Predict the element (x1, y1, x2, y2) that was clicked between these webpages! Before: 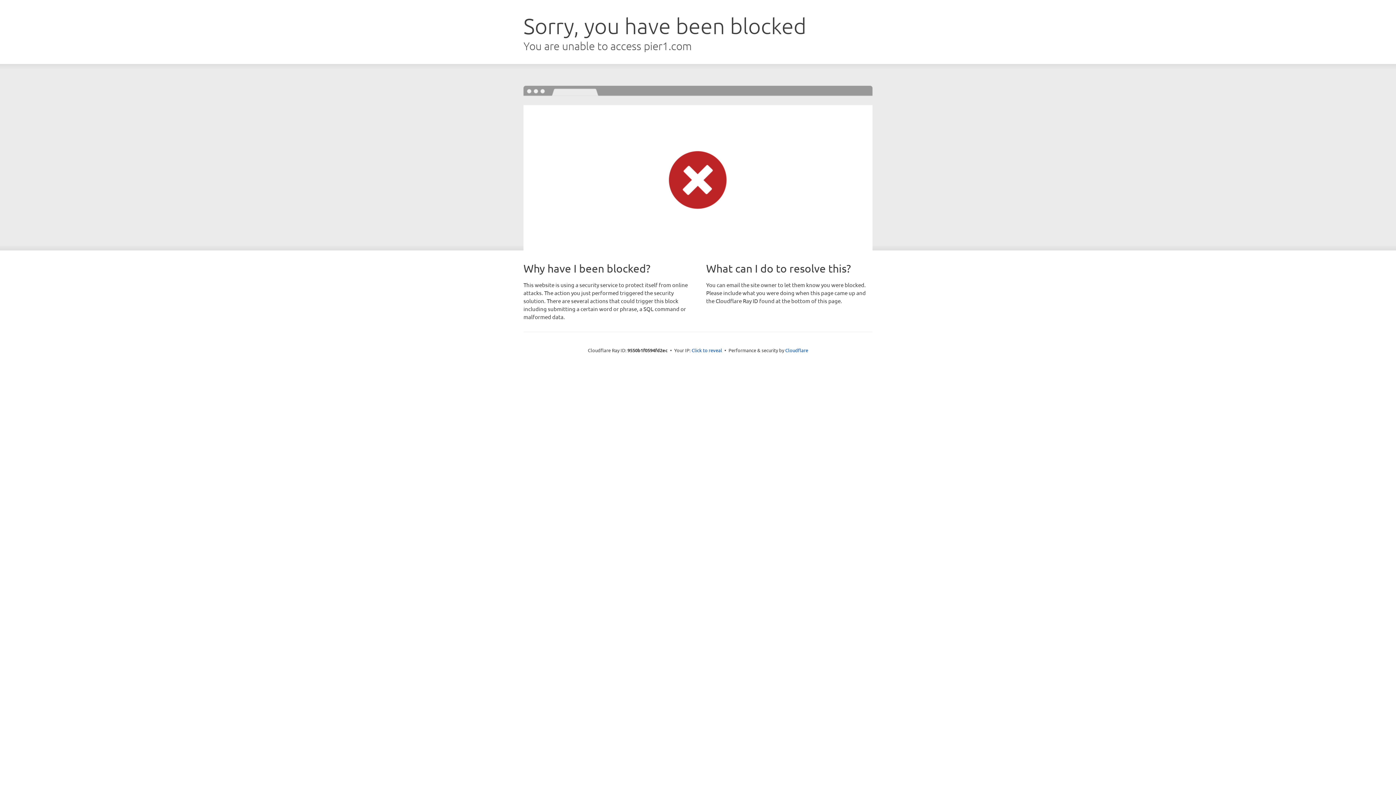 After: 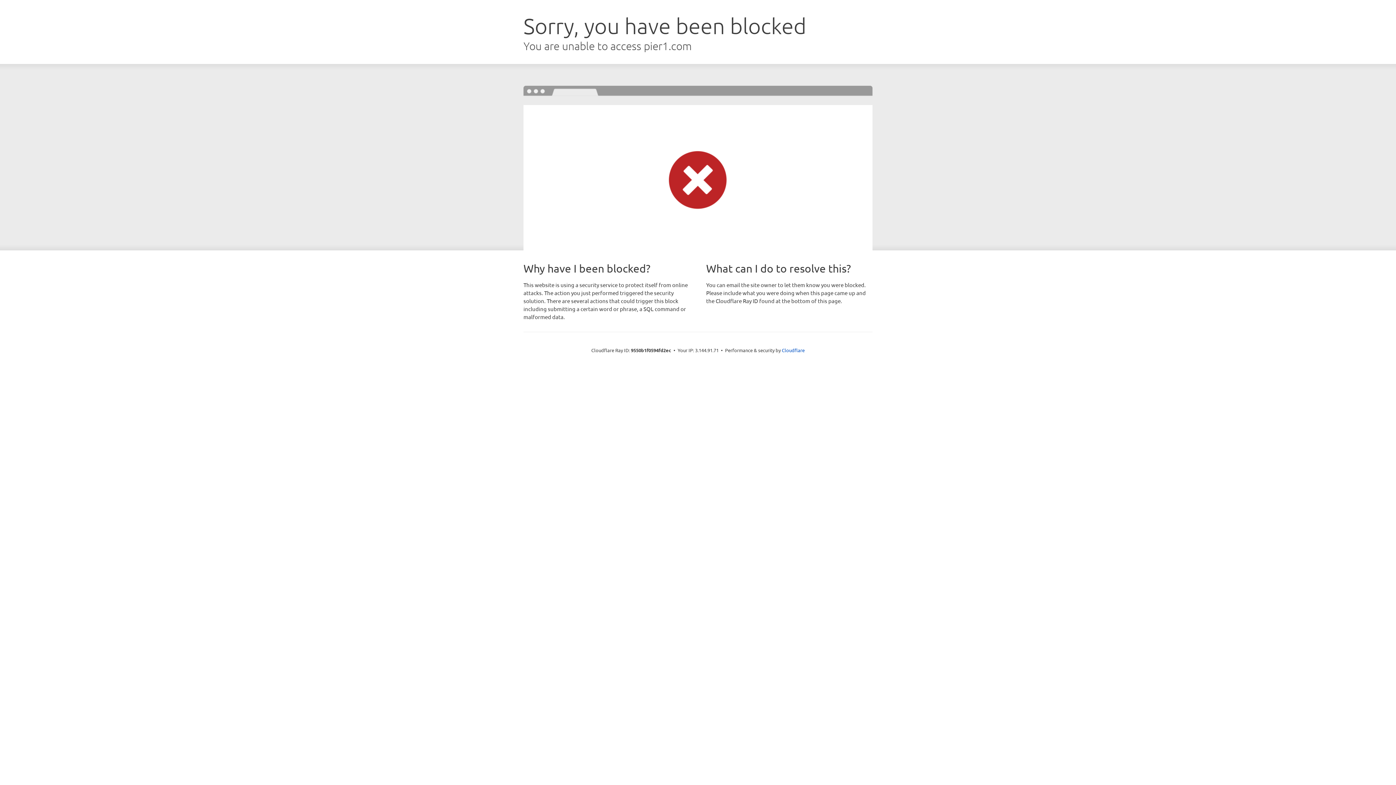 Action: label: Click to reveal bbox: (691, 346, 722, 353)